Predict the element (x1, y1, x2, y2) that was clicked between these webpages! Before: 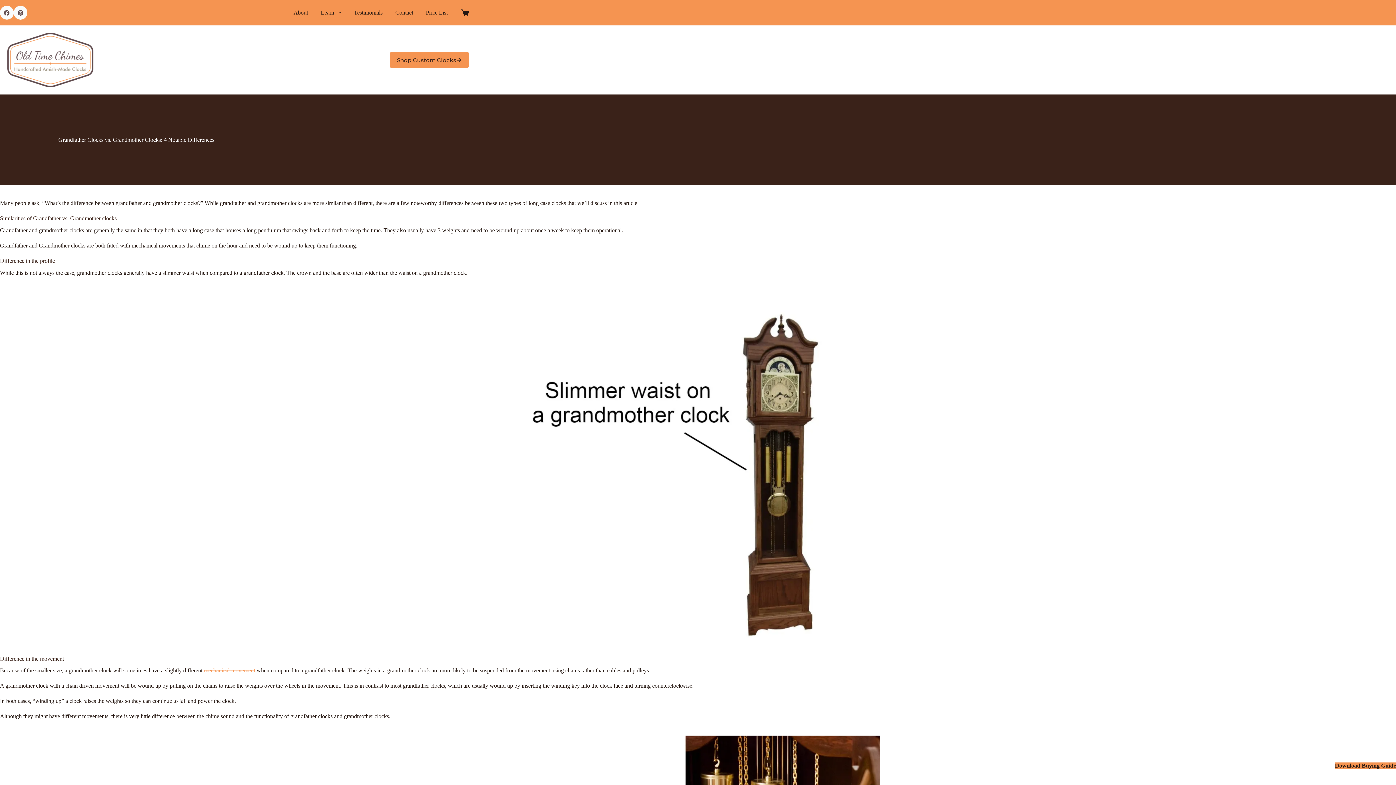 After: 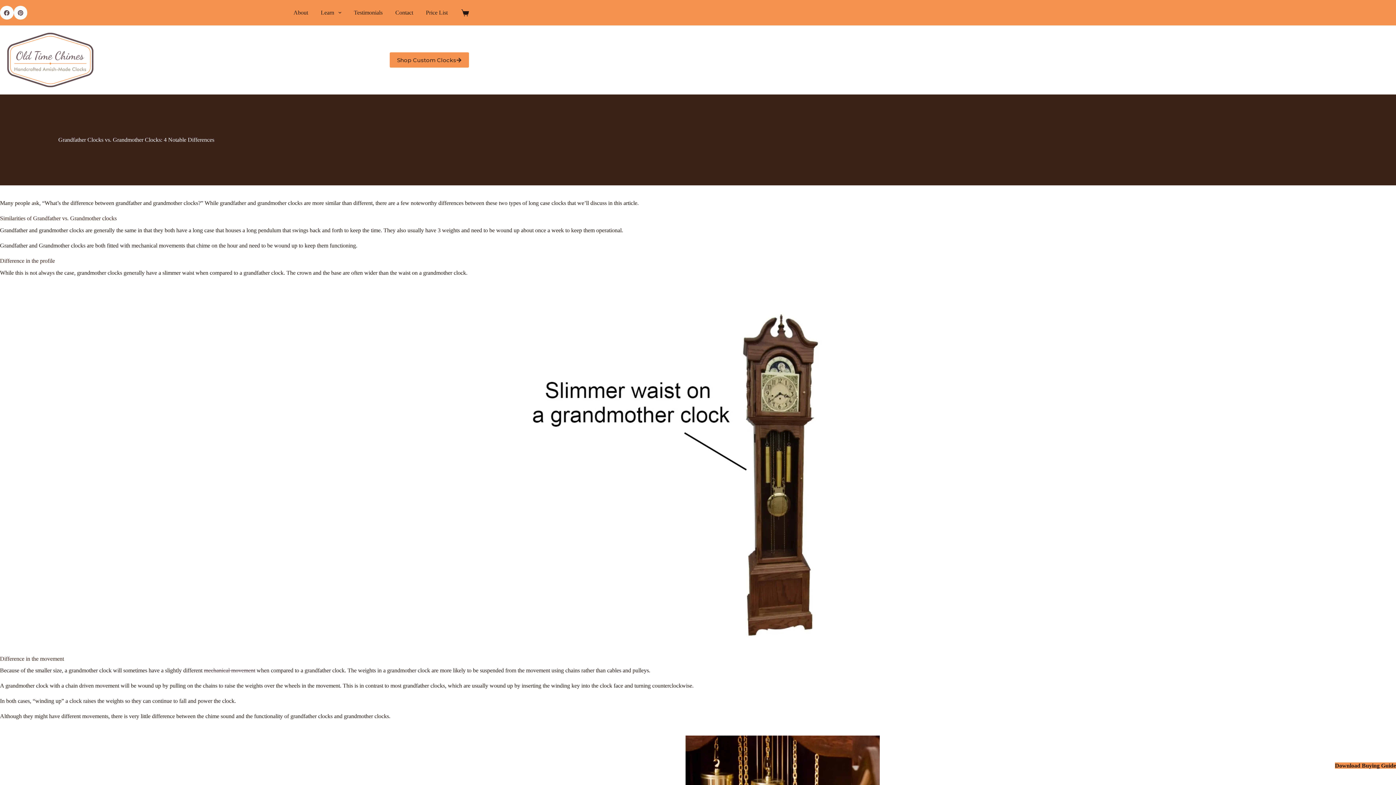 Action: label: mechanical movement bbox: (204, 667, 255, 673)